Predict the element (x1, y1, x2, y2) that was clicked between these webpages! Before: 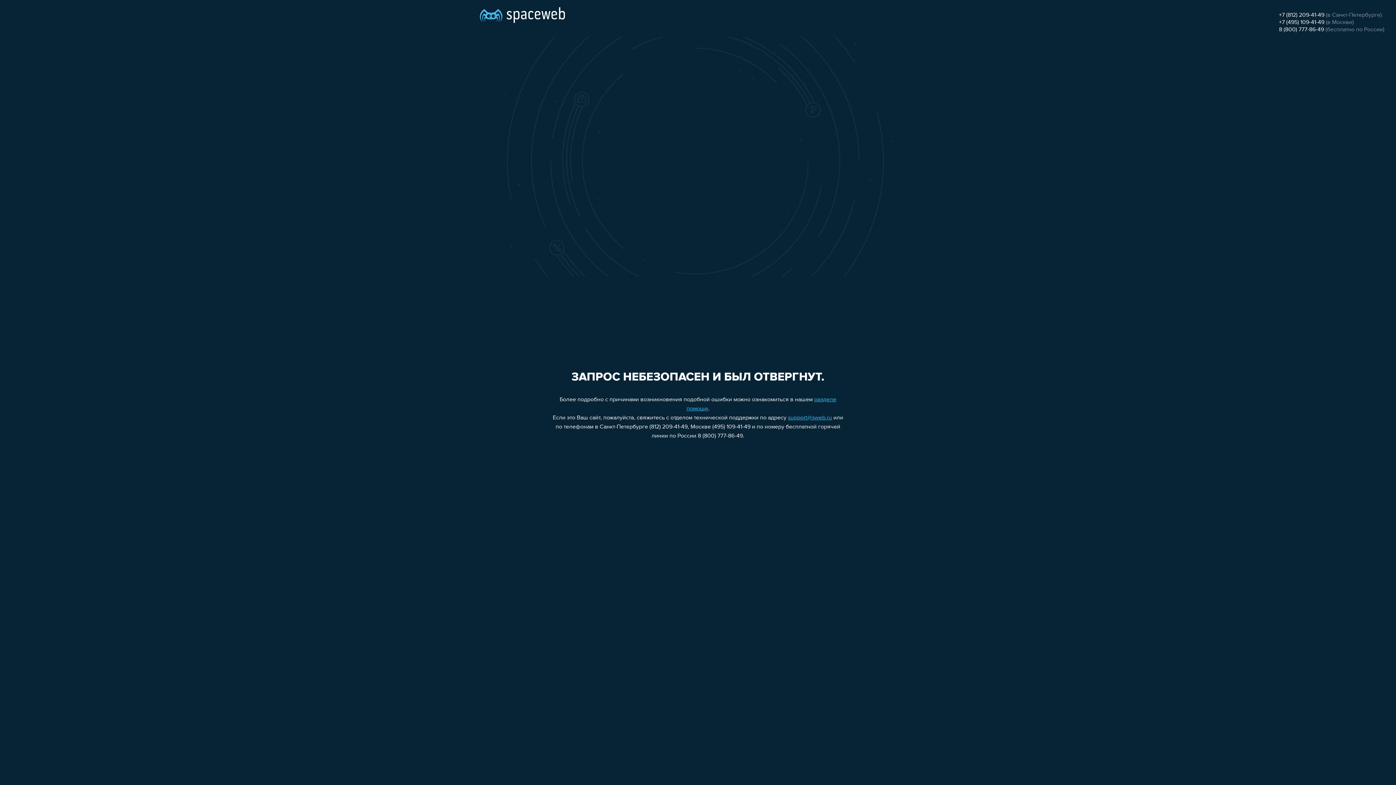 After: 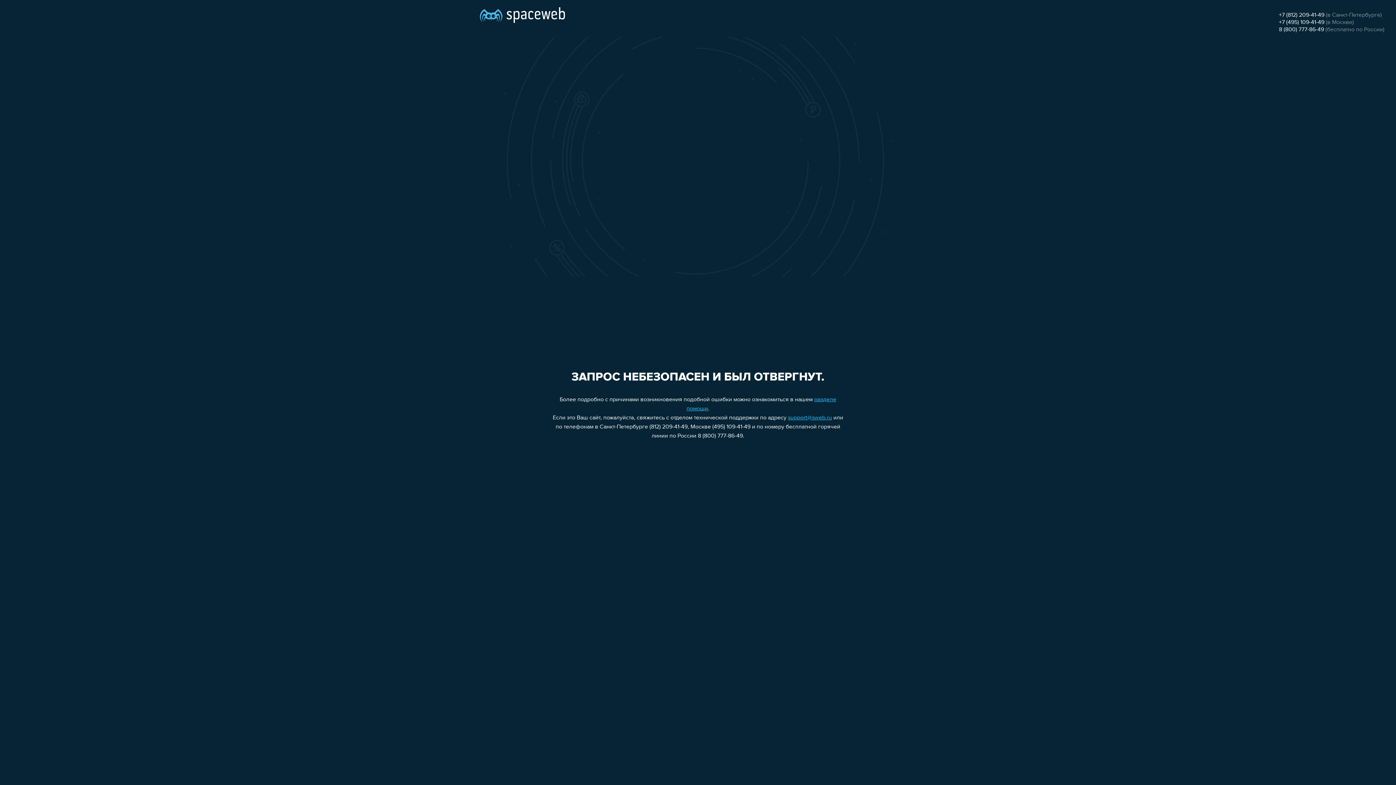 Action: bbox: (1279, 19, 1324, 25) label: +7 (495) 109-41-49